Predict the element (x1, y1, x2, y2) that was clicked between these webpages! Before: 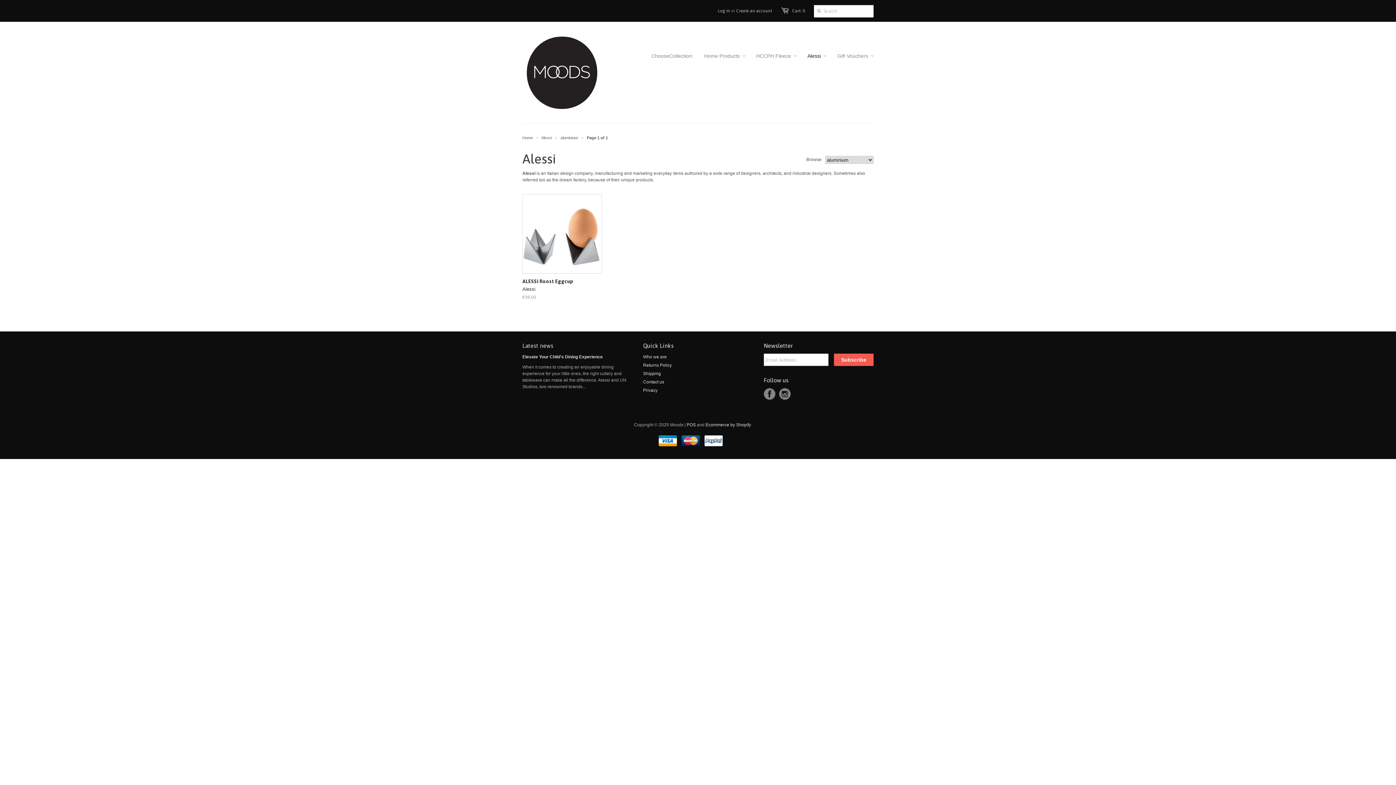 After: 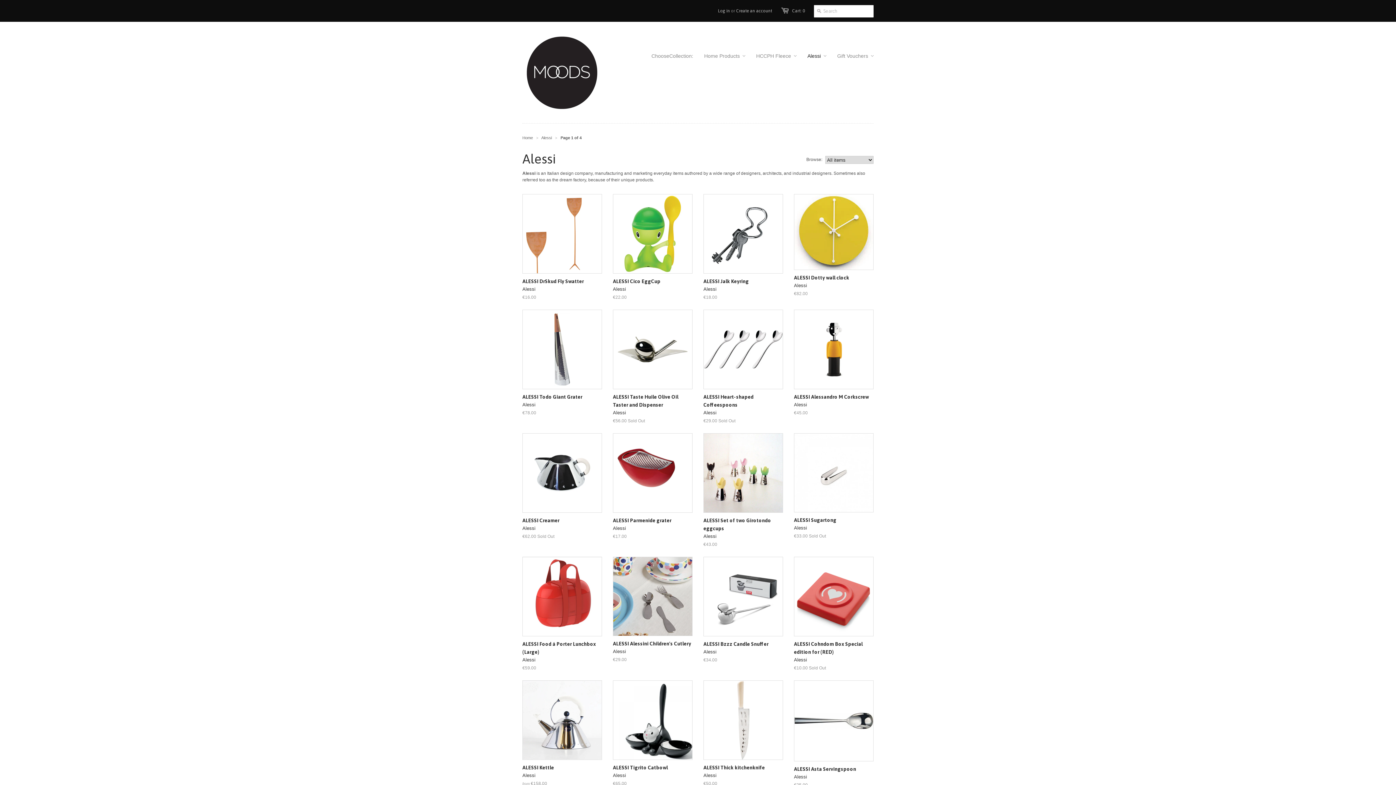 Action: label: Alessi bbox: (796, 47, 826, 64)